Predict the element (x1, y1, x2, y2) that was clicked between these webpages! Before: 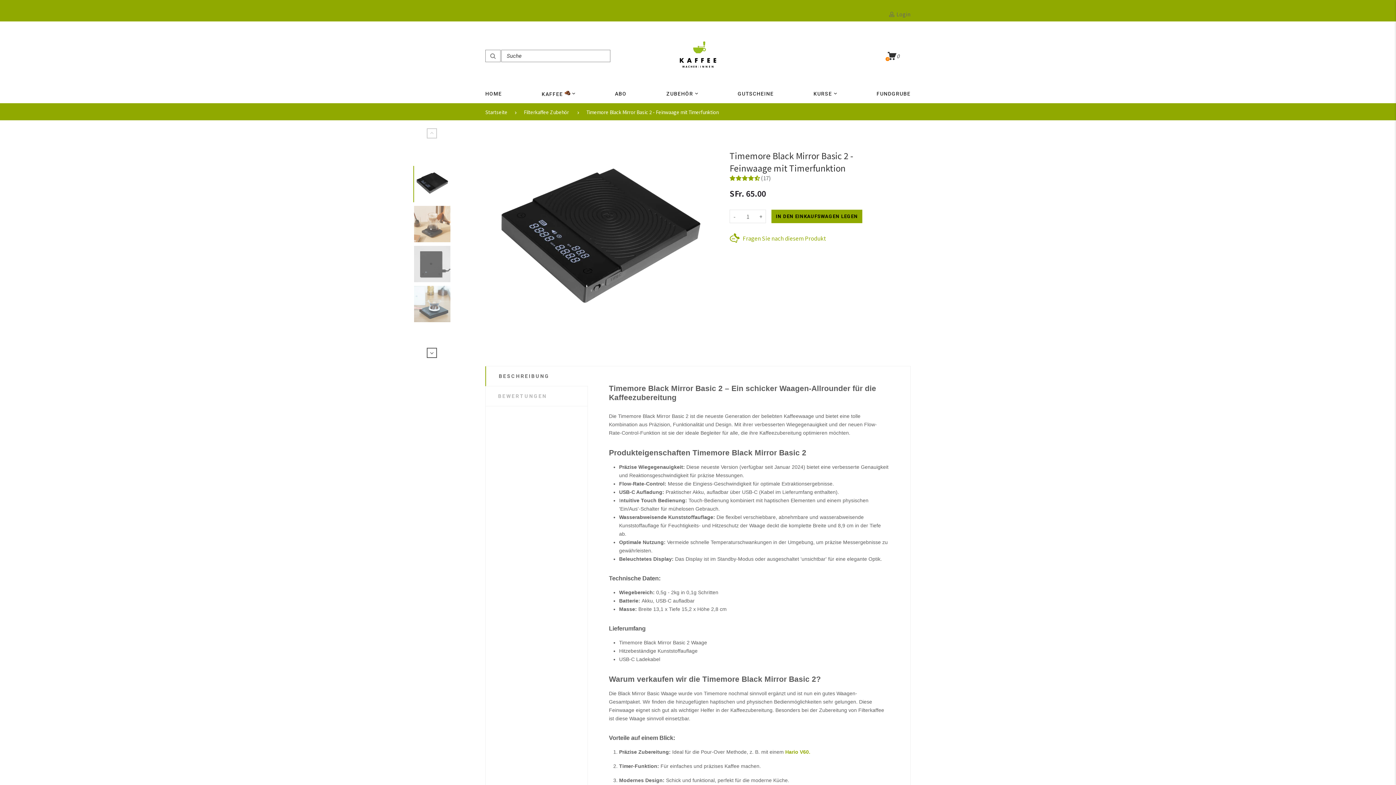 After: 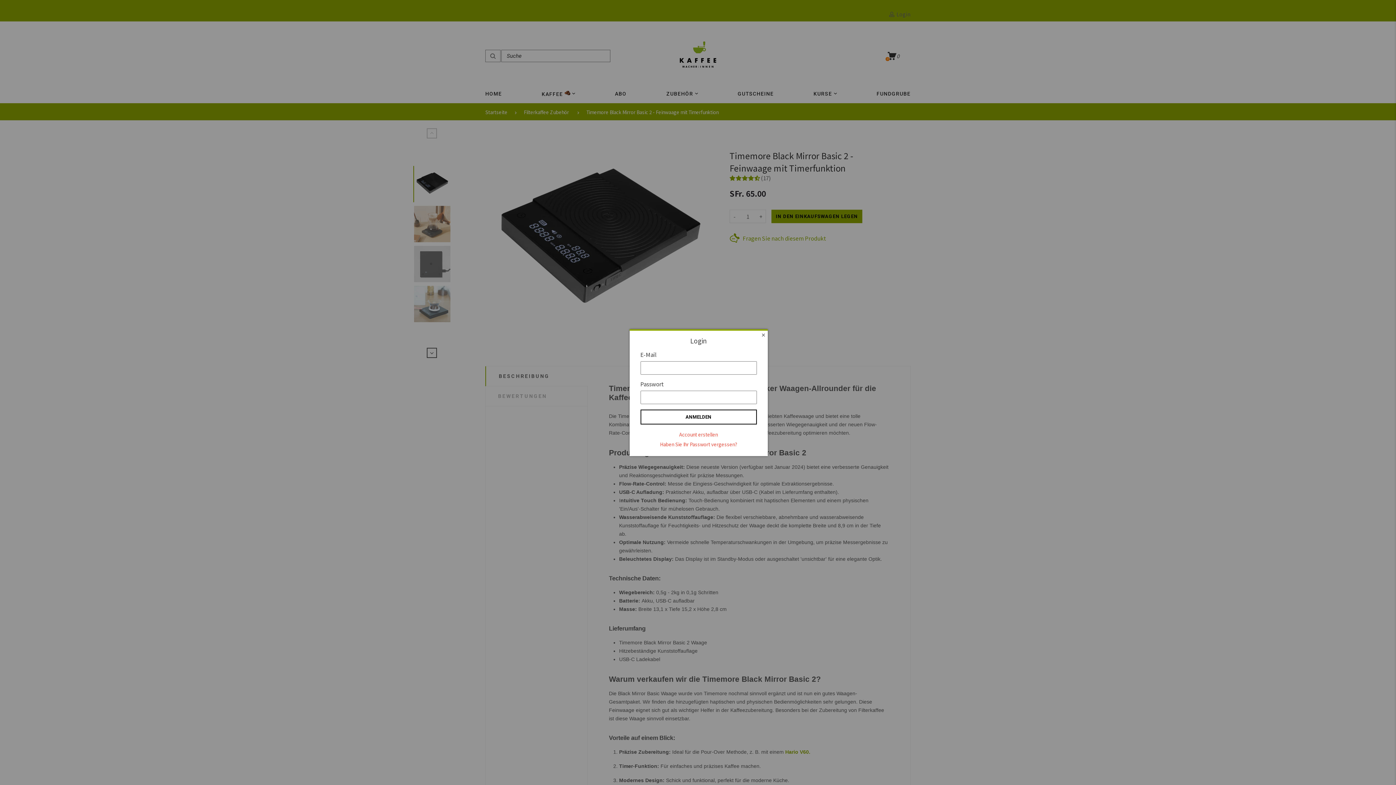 Action: bbox: (880, 7, 920, 21) label: Login